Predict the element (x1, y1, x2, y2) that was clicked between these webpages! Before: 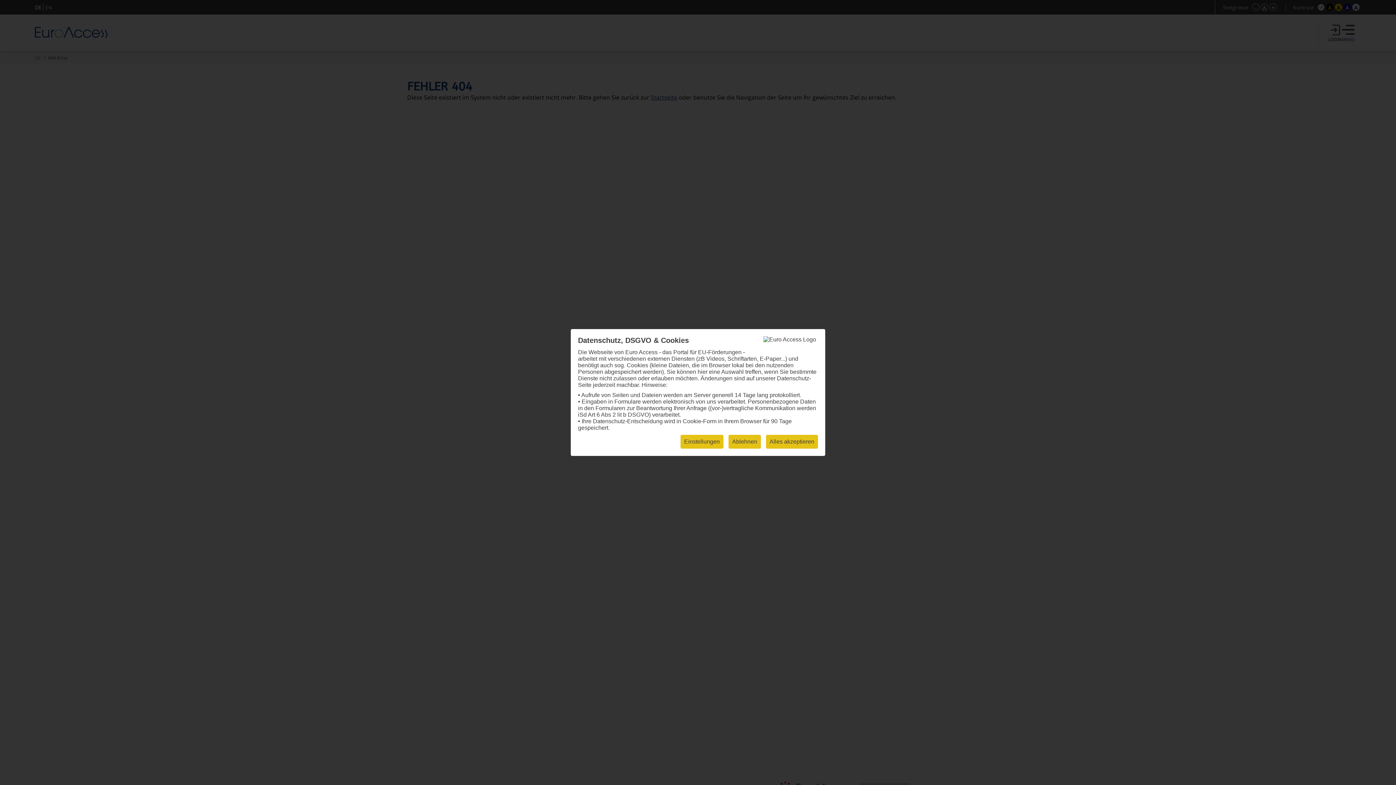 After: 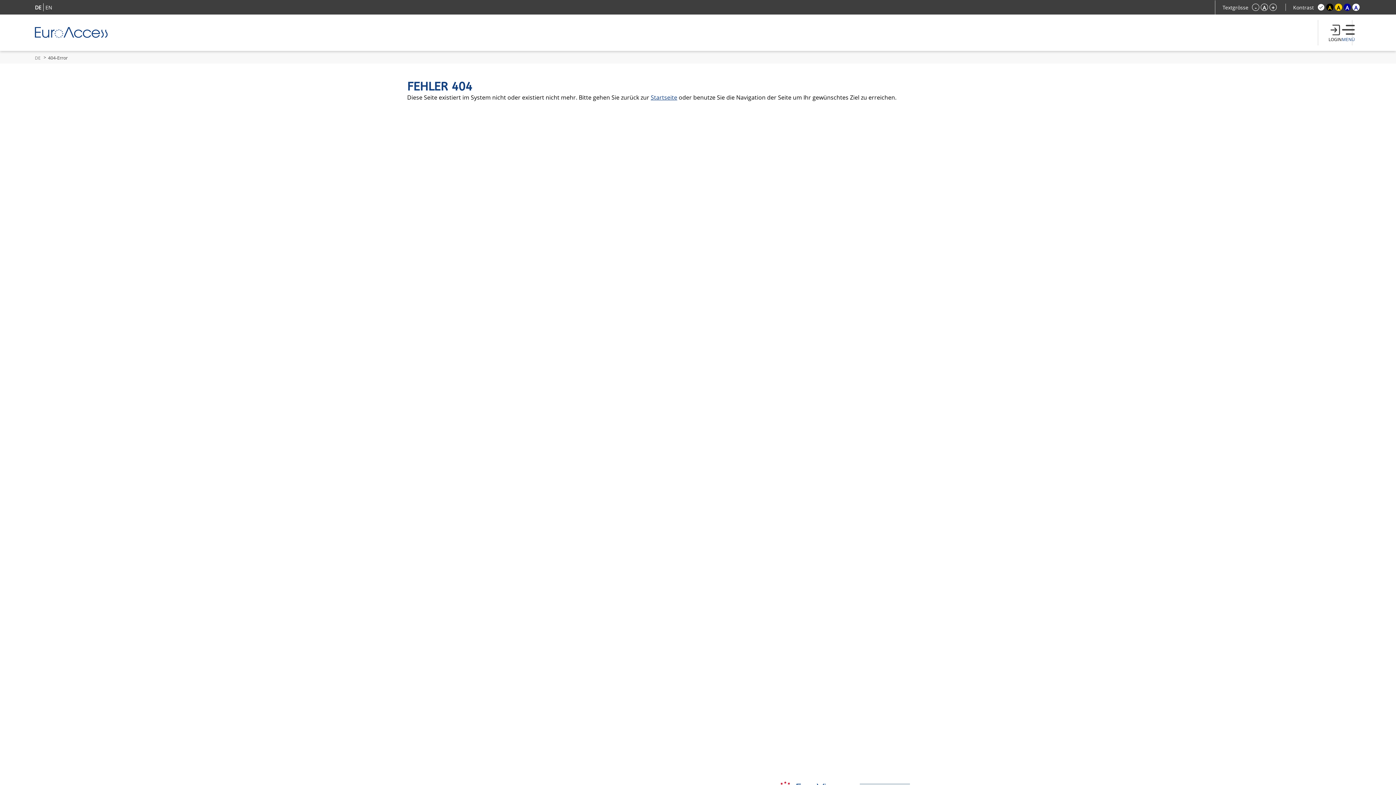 Action: bbox: (728, 435, 761, 448) label: Ablehnen